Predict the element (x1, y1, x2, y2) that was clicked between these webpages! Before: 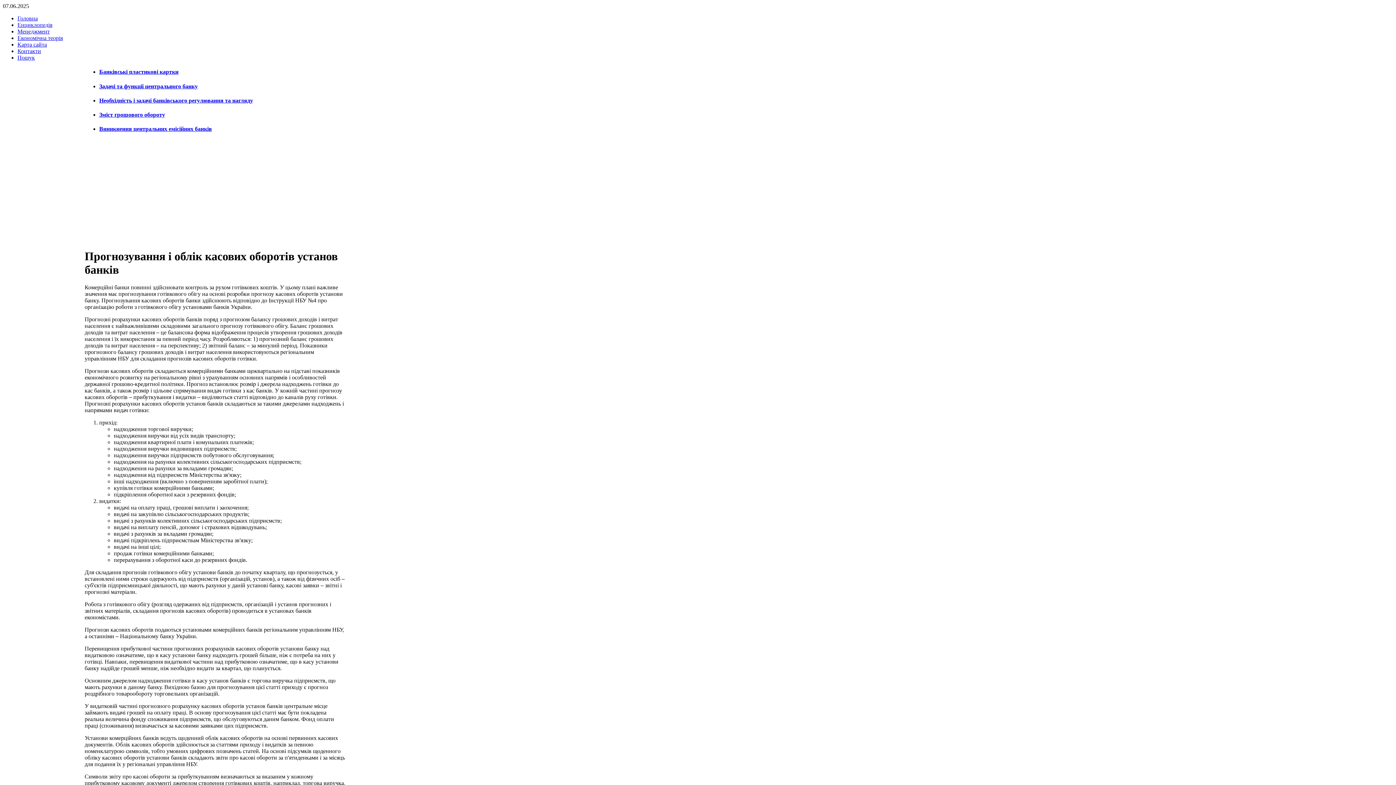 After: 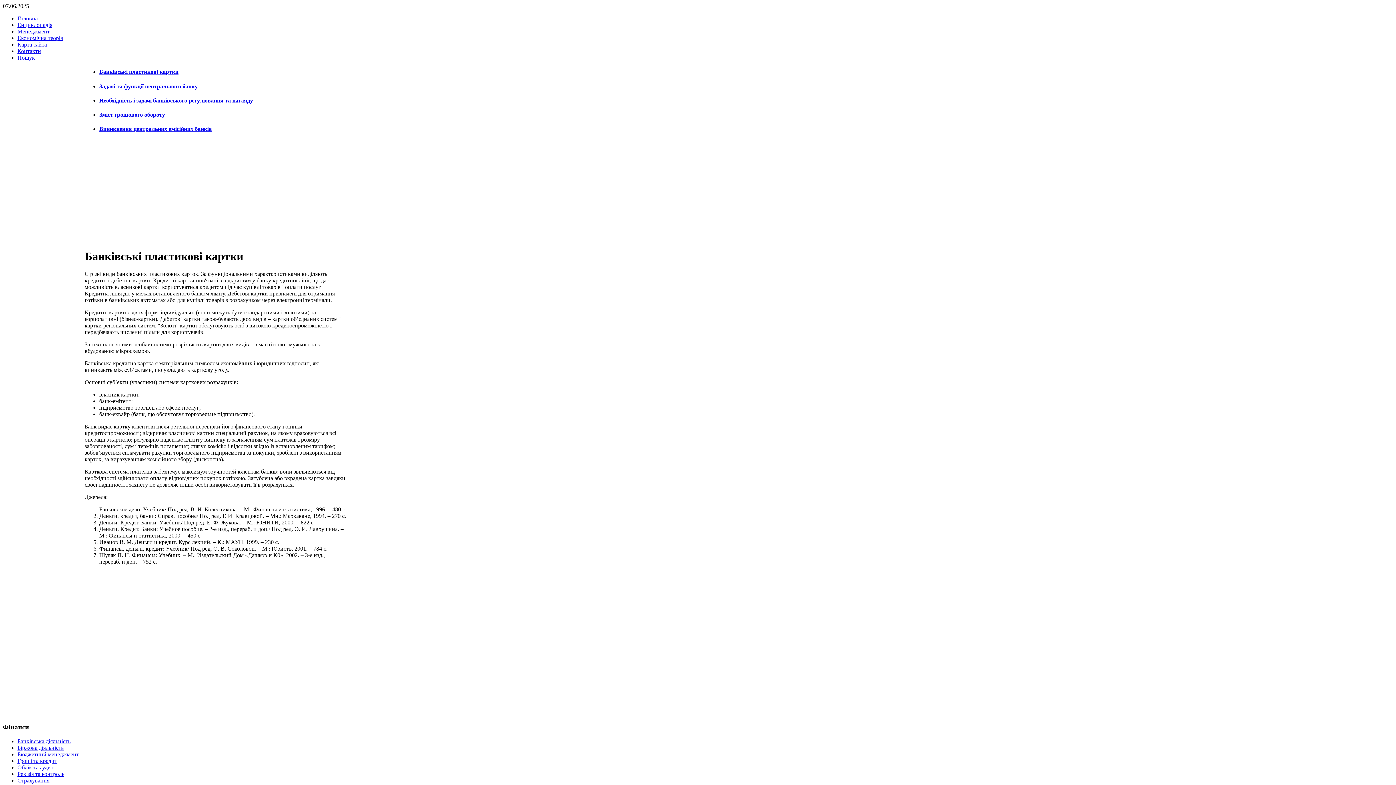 Action: label: Банківські пластикові картки bbox: (99, 68, 178, 75)